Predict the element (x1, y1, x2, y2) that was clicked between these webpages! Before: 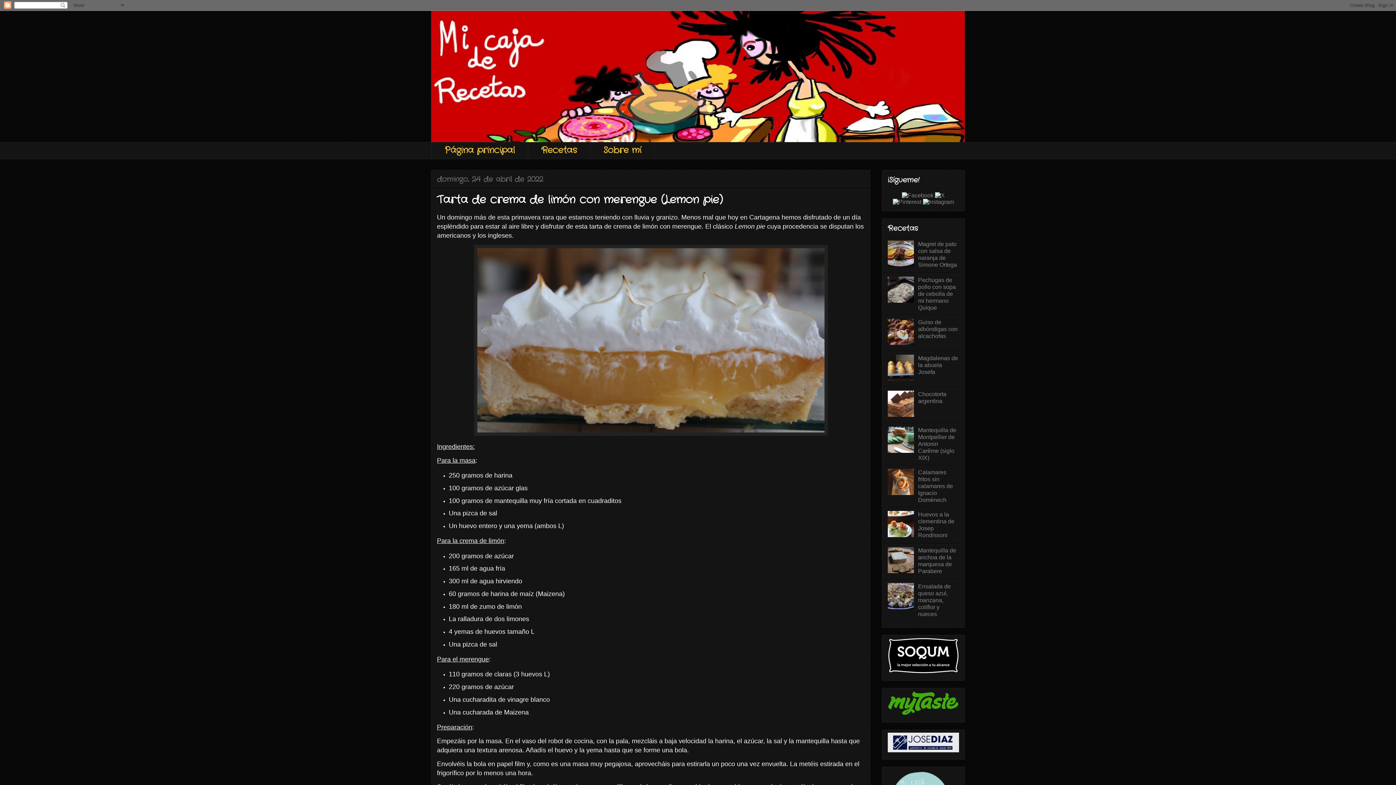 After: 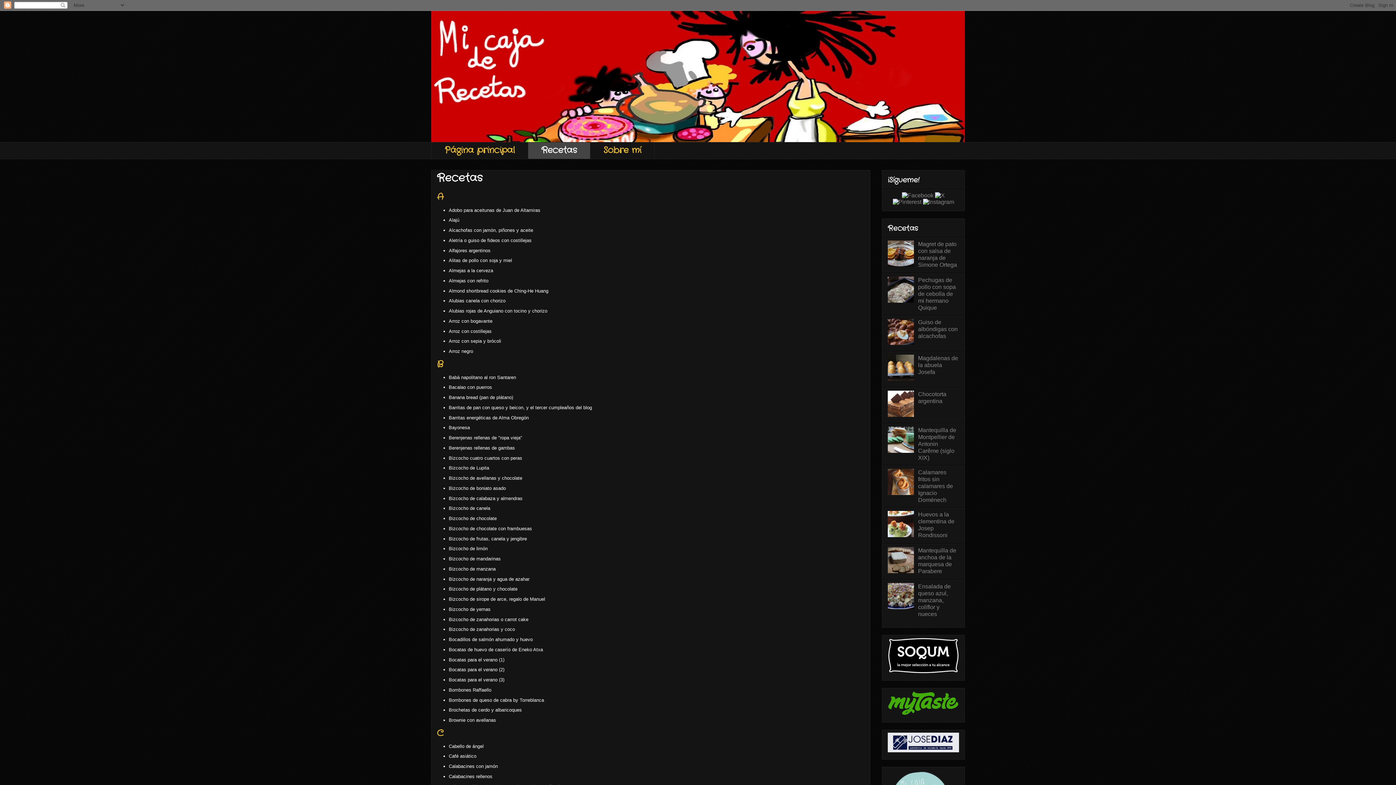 Action: label: Recetas bbox: (528, 142, 590, 159)